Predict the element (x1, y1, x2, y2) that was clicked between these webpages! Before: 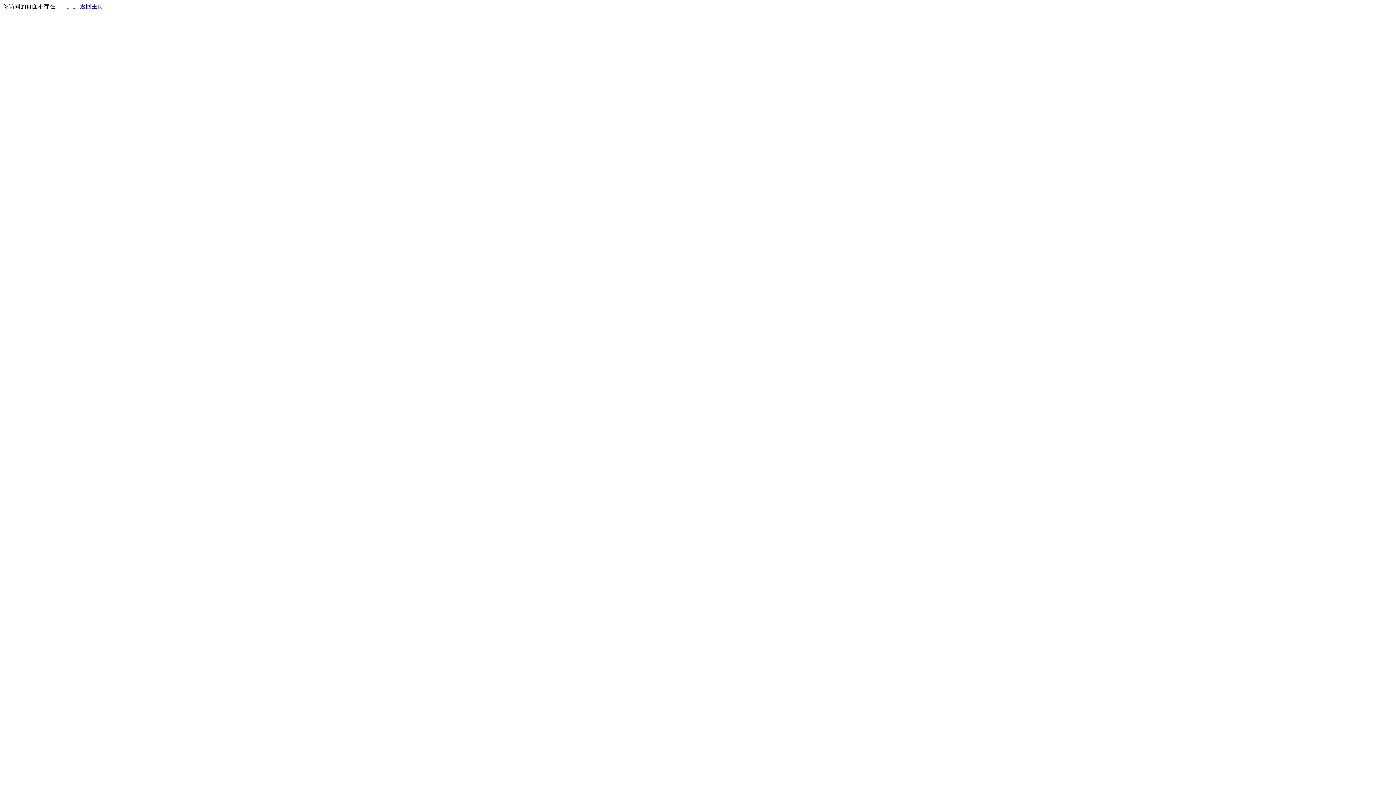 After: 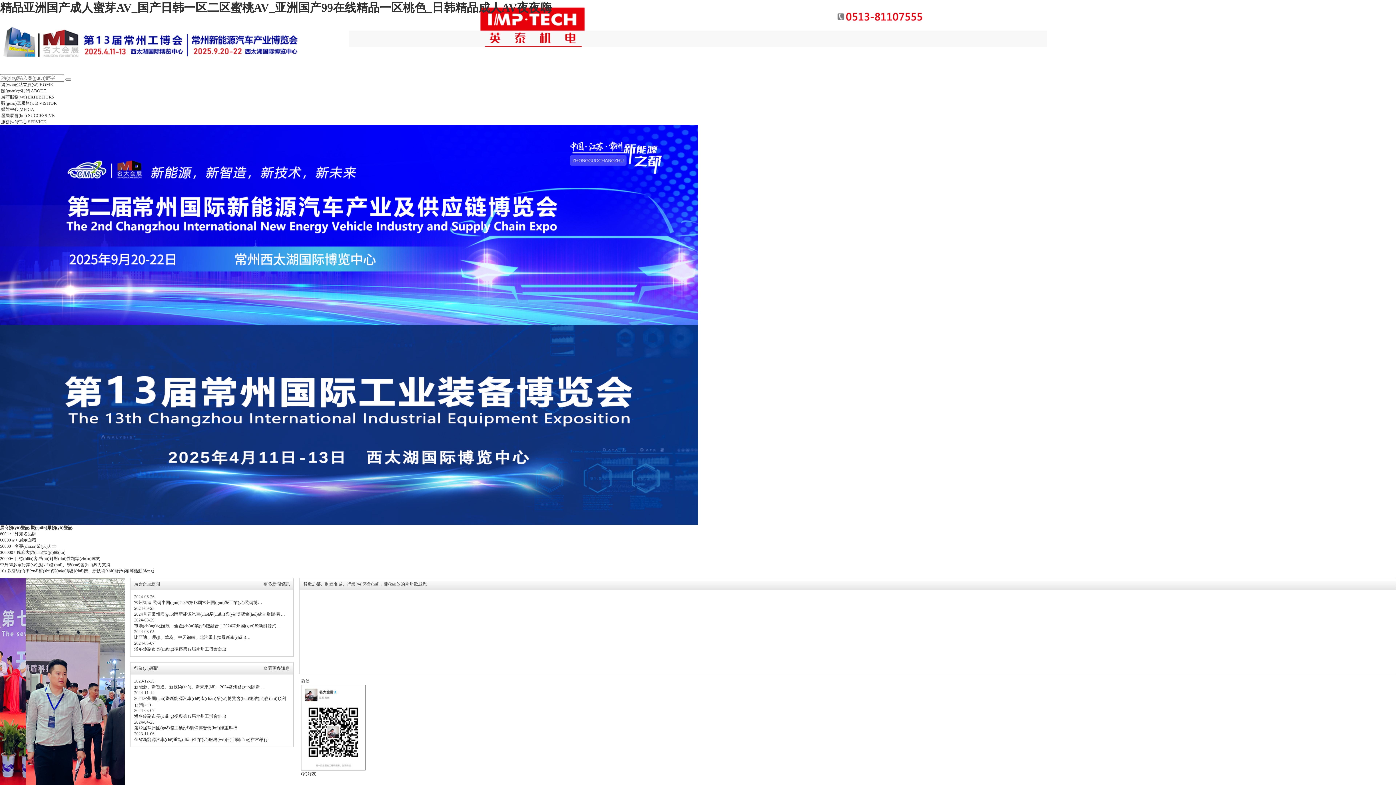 Action: bbox: (80, 3, 103, 9) label: 返回主页